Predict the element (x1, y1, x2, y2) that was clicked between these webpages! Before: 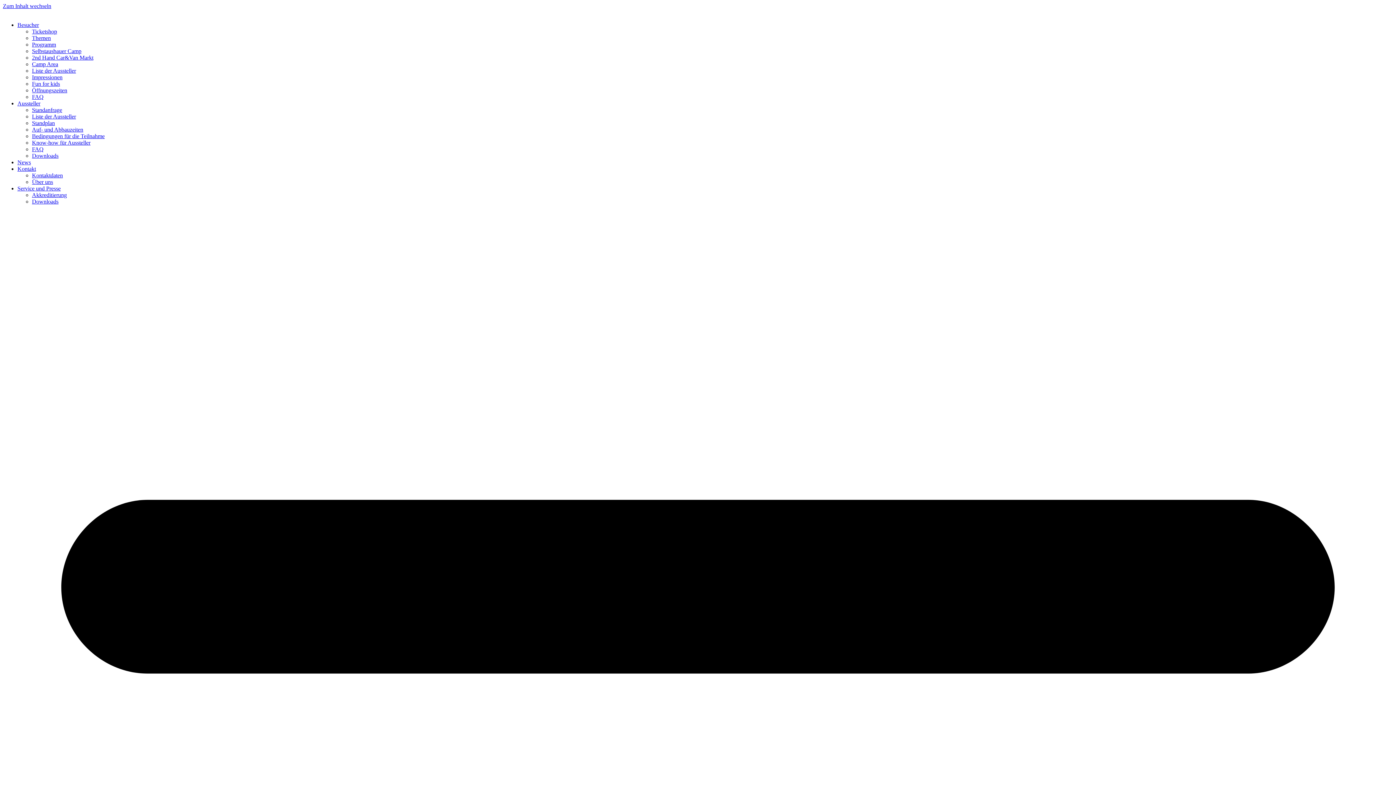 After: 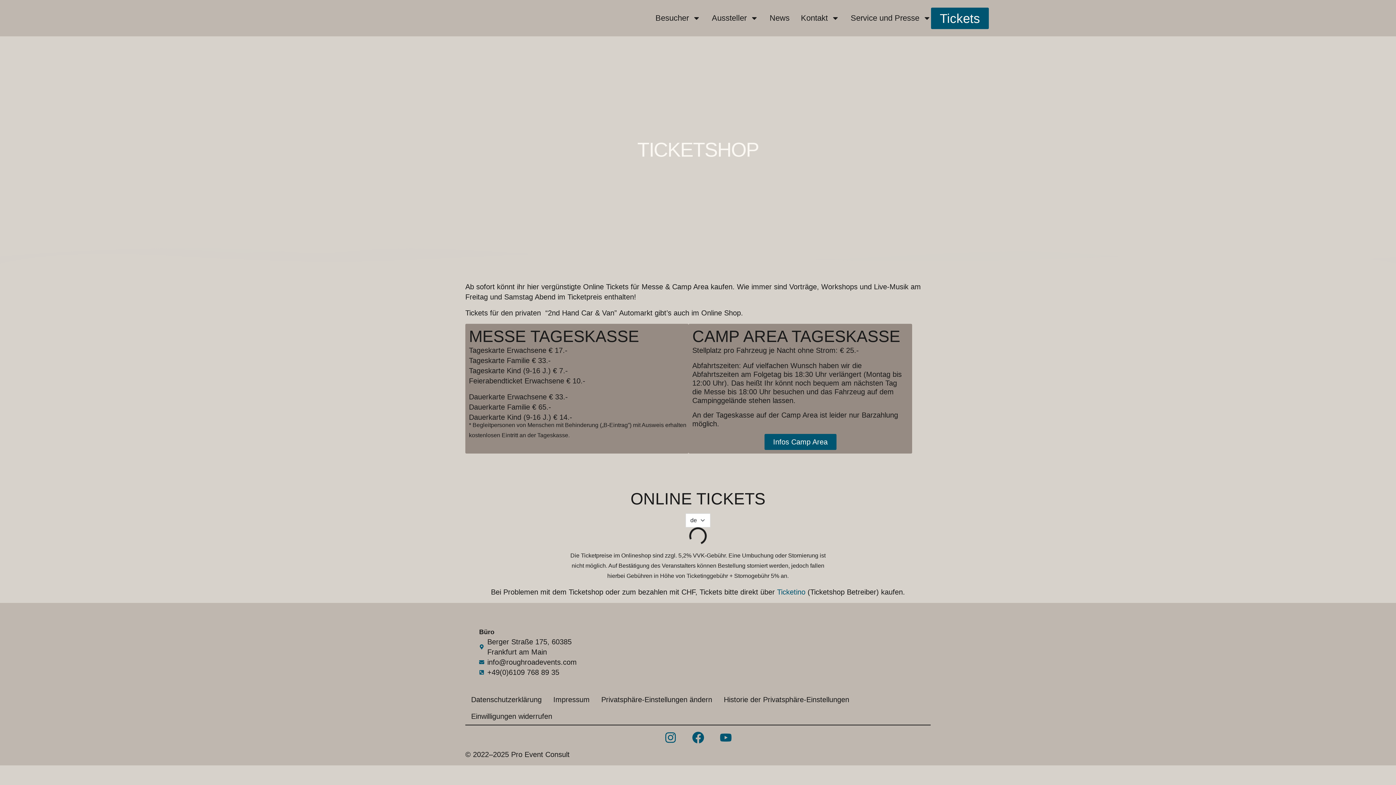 Action: label: Ticketshop bbox: (32, 28, 57, 34)